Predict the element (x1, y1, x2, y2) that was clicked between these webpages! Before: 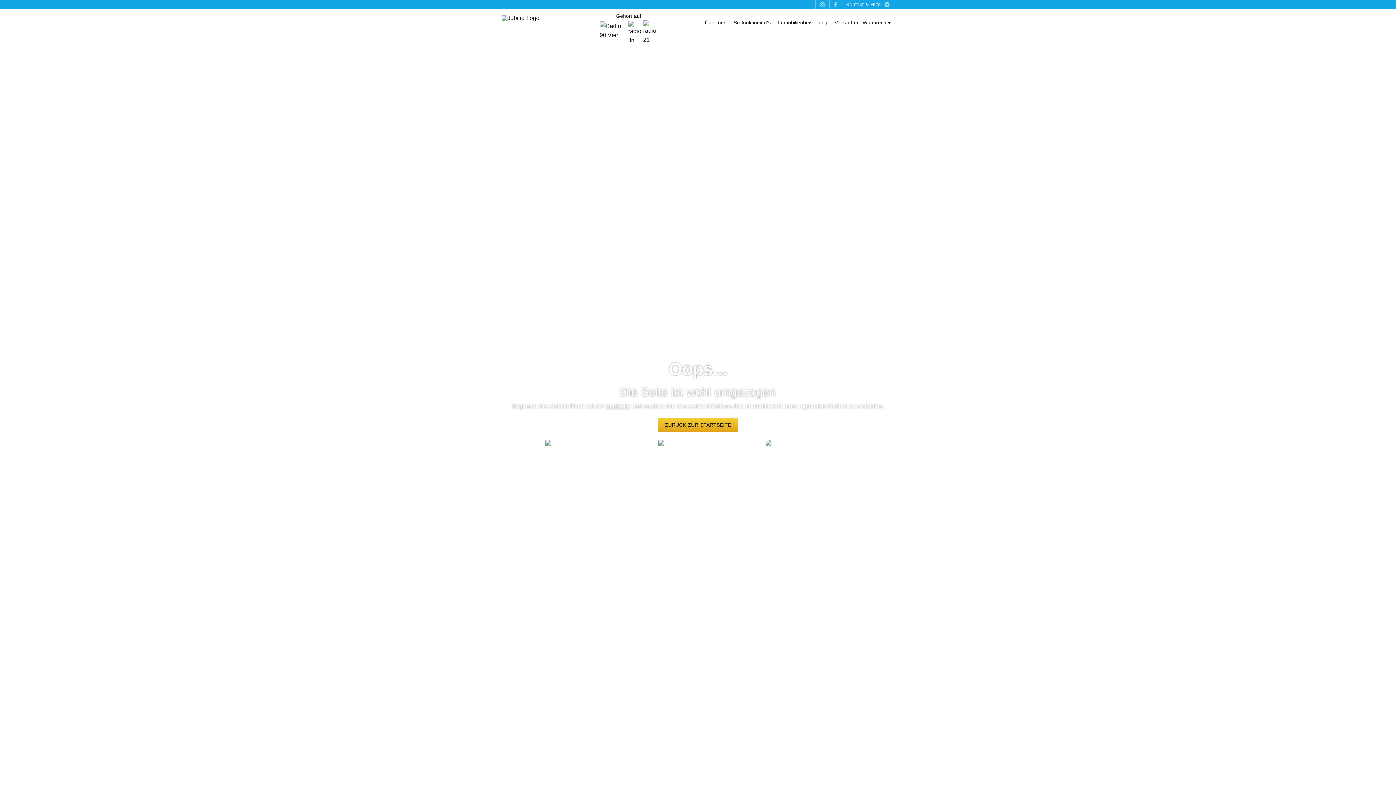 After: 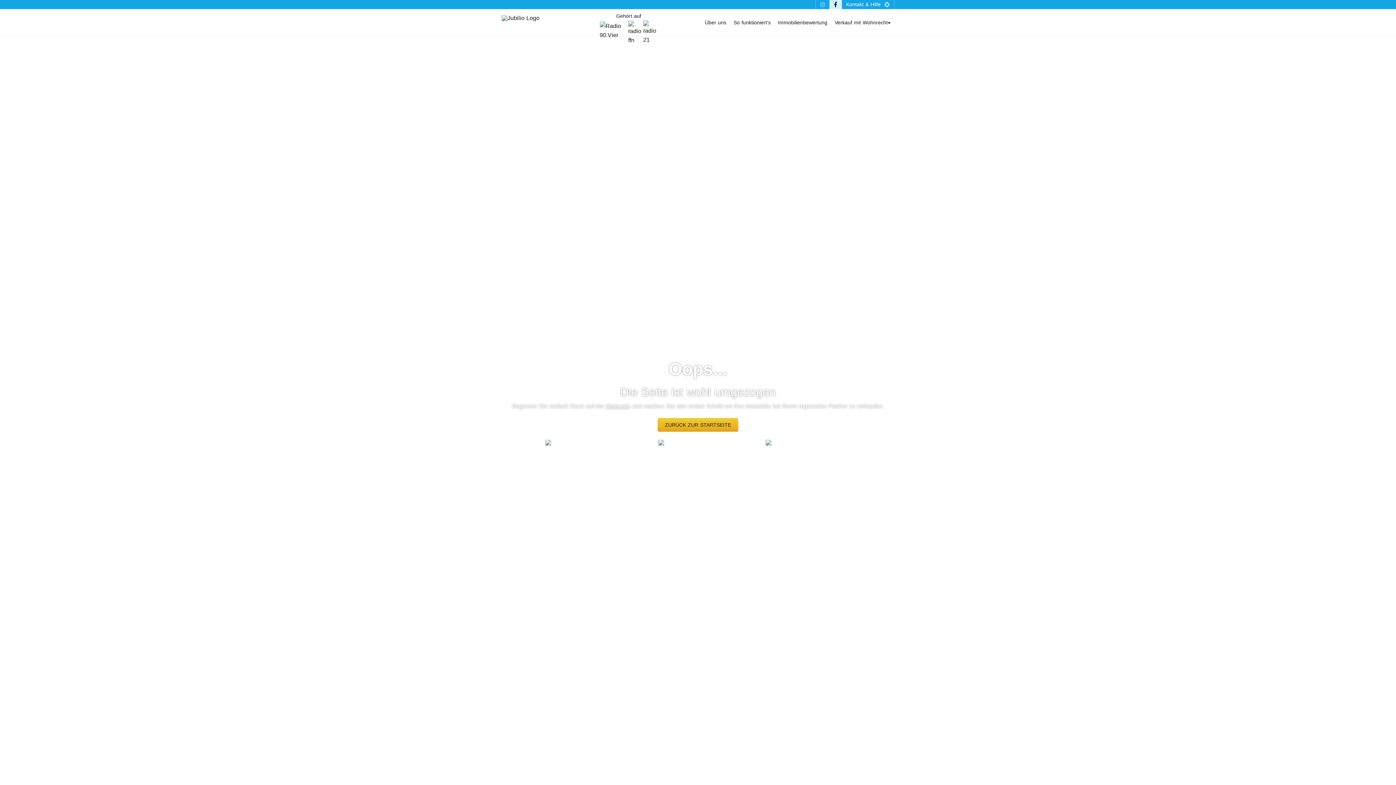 Action: bbox: (829, 0, 842, 9)